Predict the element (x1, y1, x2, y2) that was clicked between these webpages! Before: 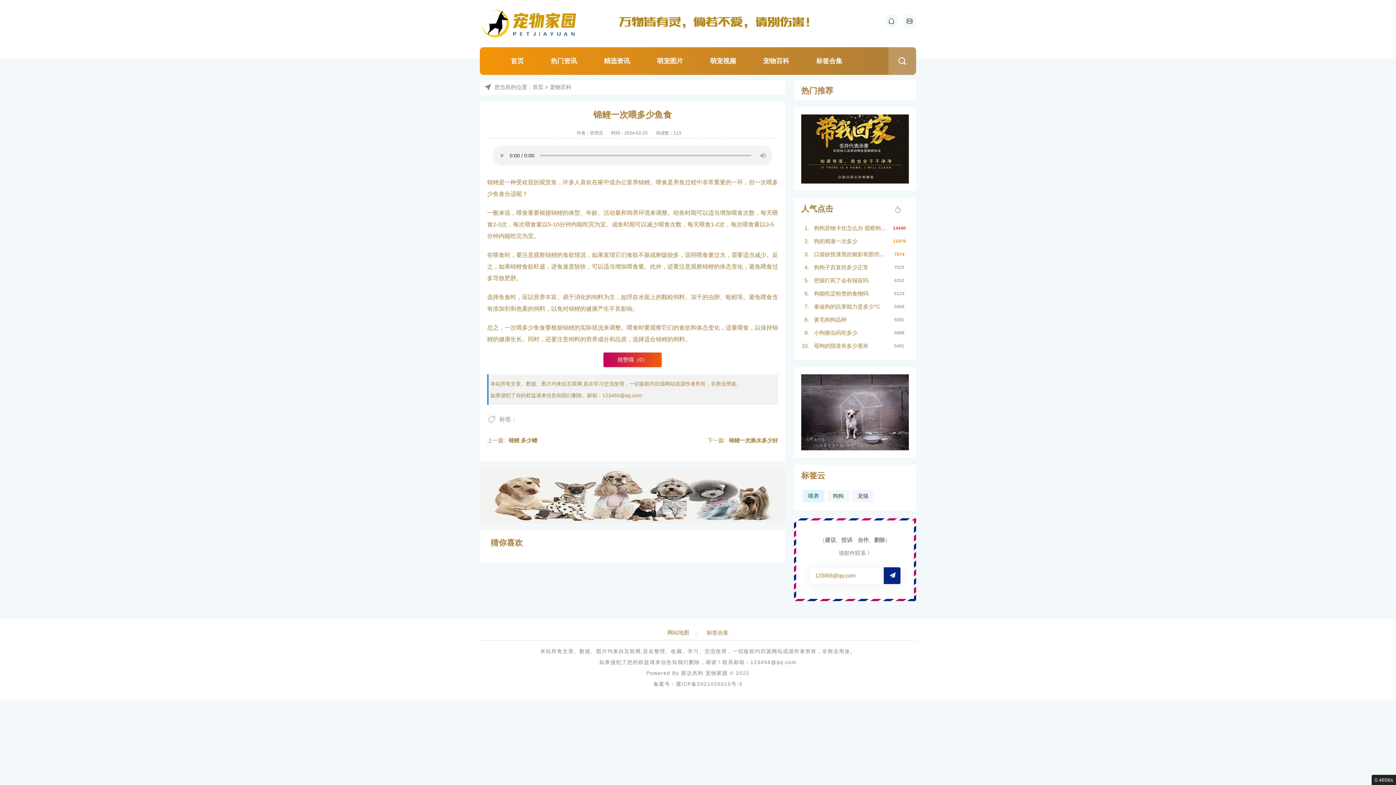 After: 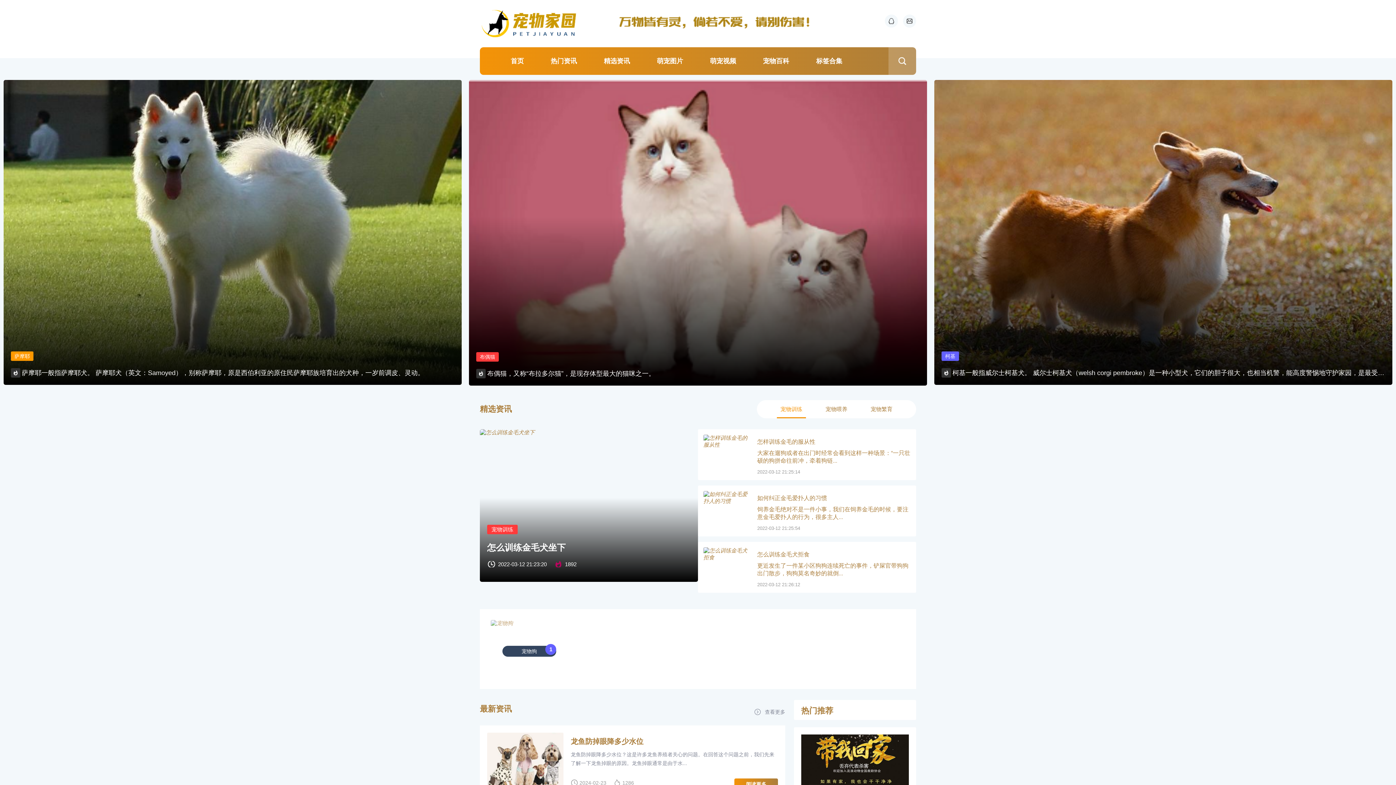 Action: bbox: (480, 7, 581, 40)